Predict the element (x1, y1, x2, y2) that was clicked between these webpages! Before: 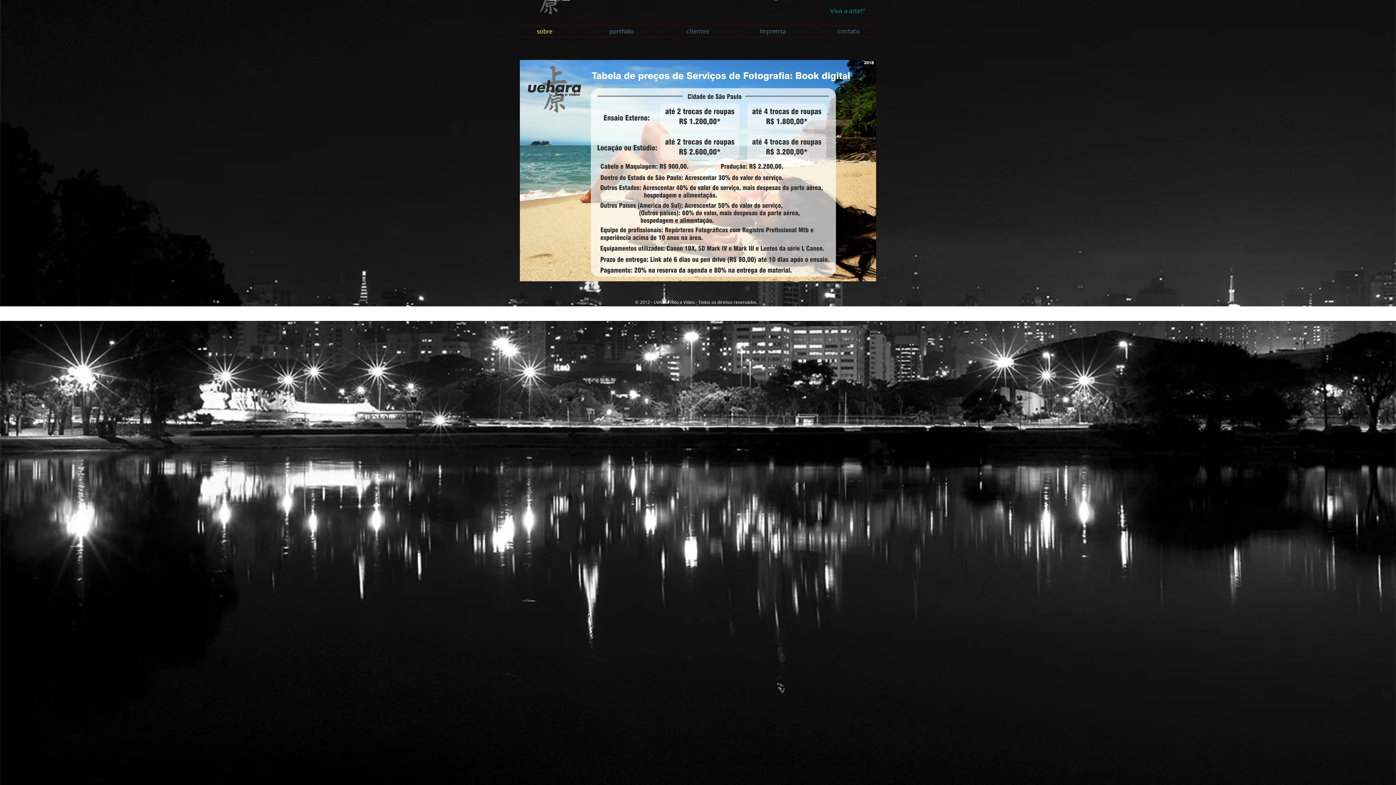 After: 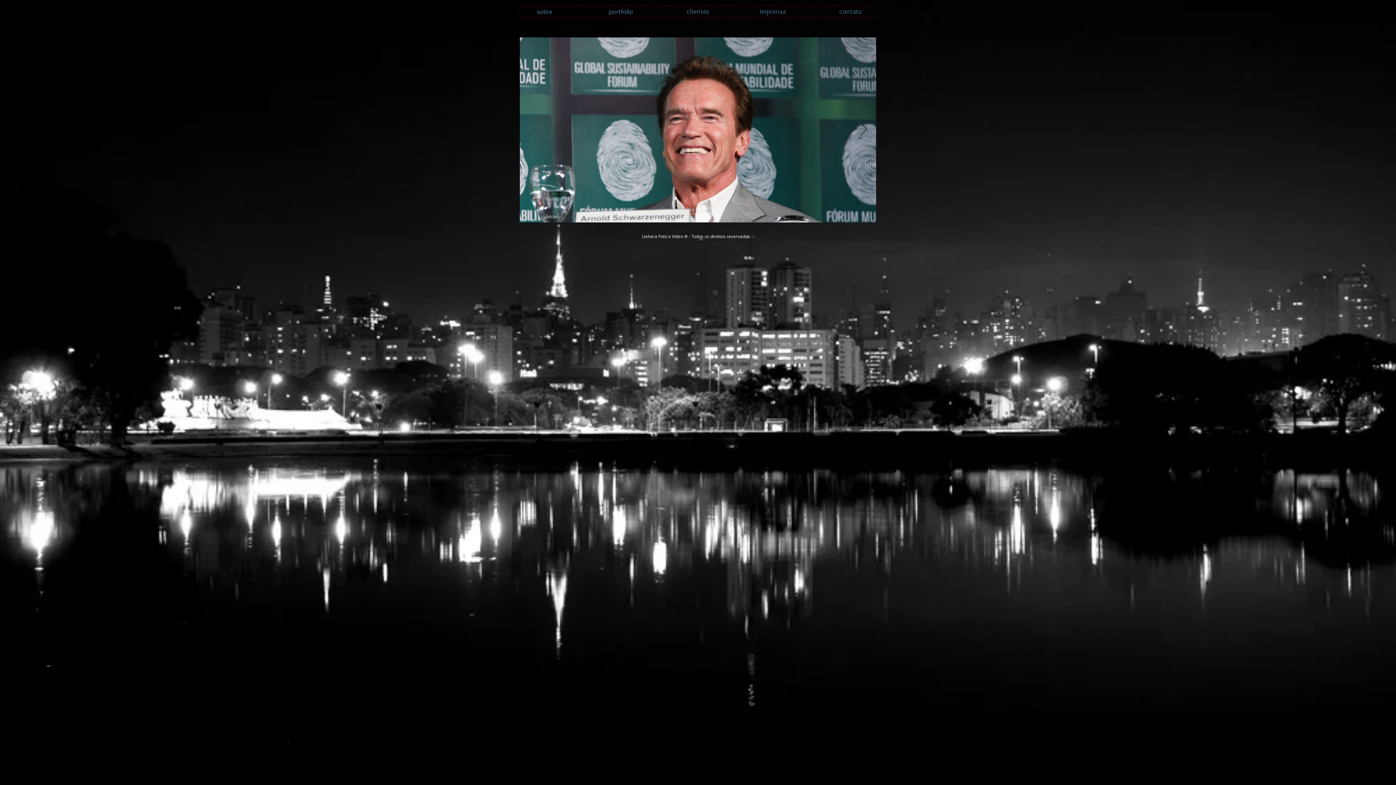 Action: label: portfólio bbox: (608, 26, 635, 36)